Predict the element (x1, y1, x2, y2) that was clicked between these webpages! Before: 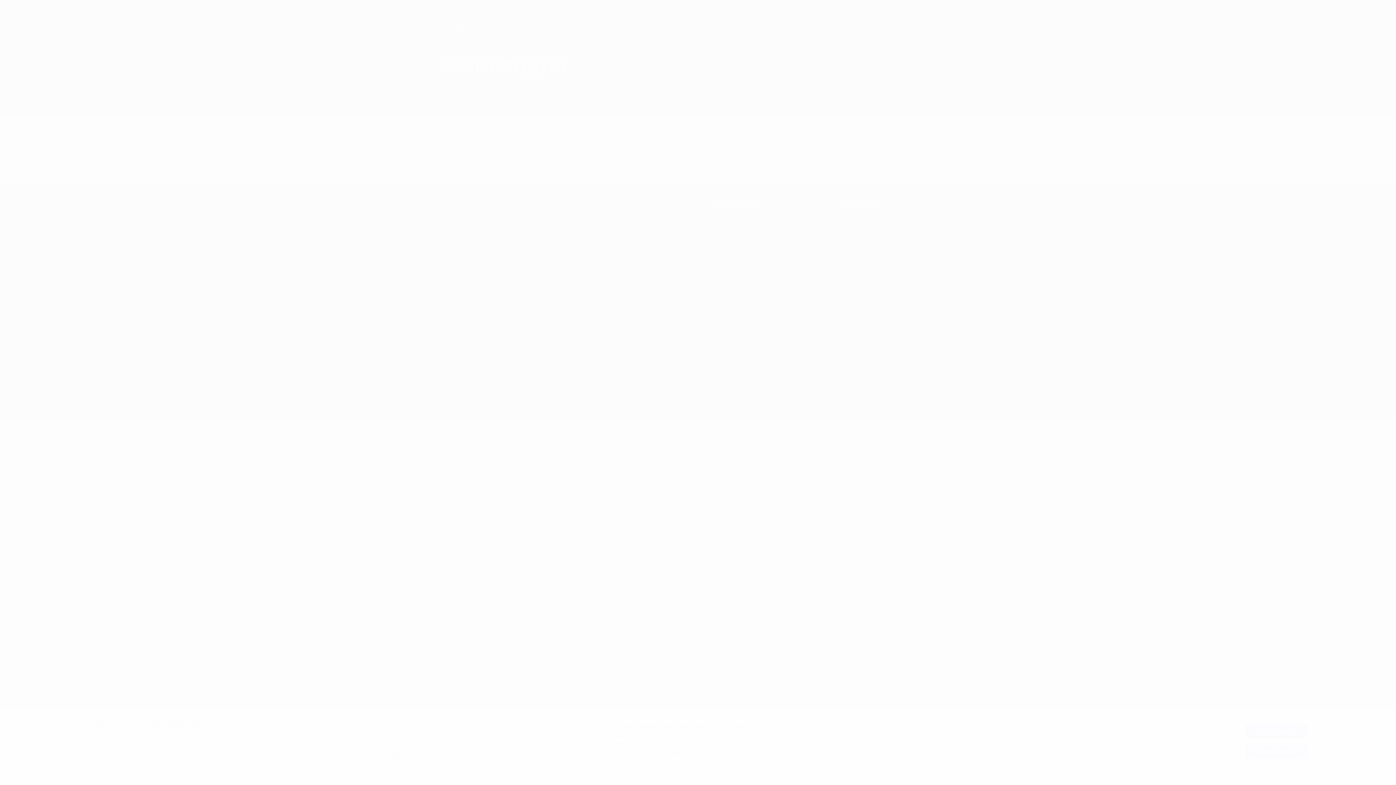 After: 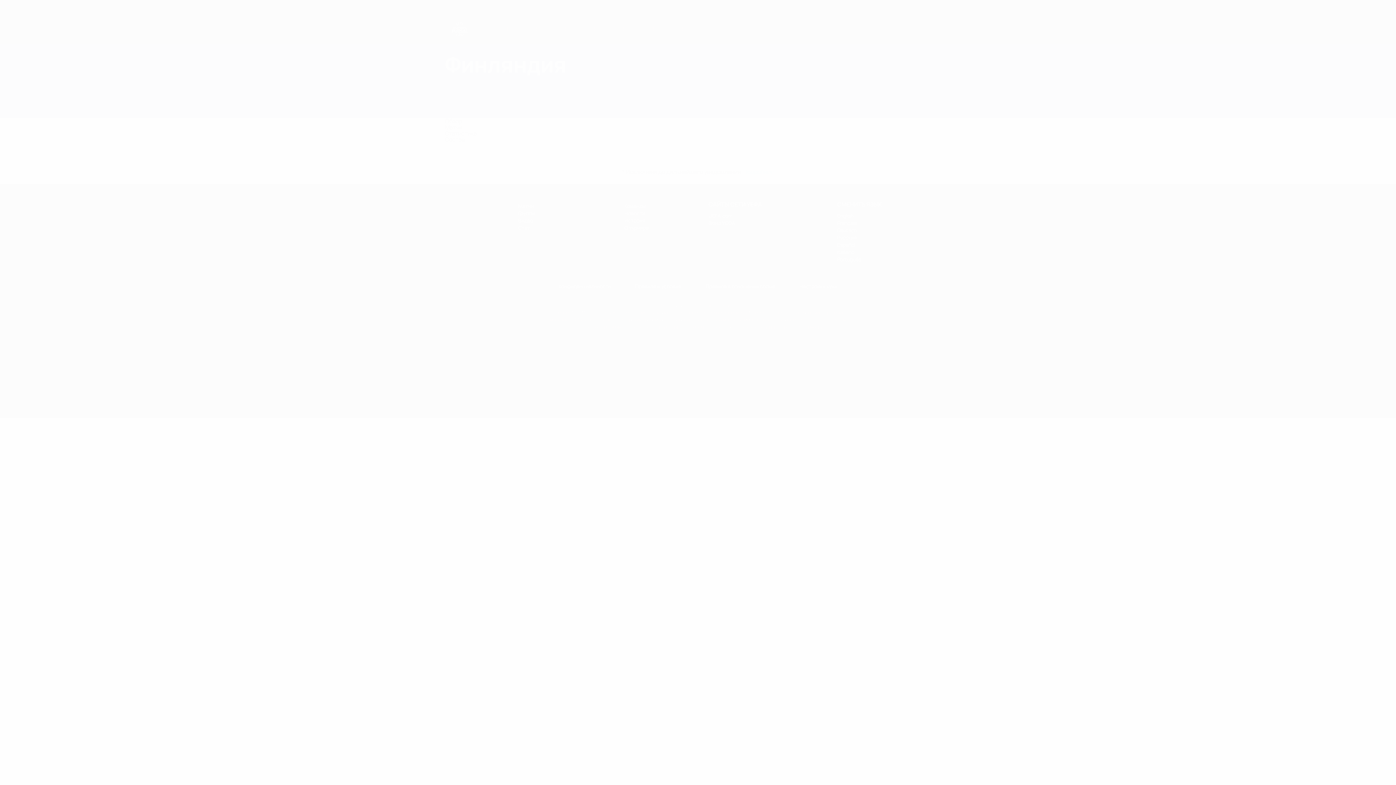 Action: label: Отклонить все bbox: (1245, 744, 1307, 759)